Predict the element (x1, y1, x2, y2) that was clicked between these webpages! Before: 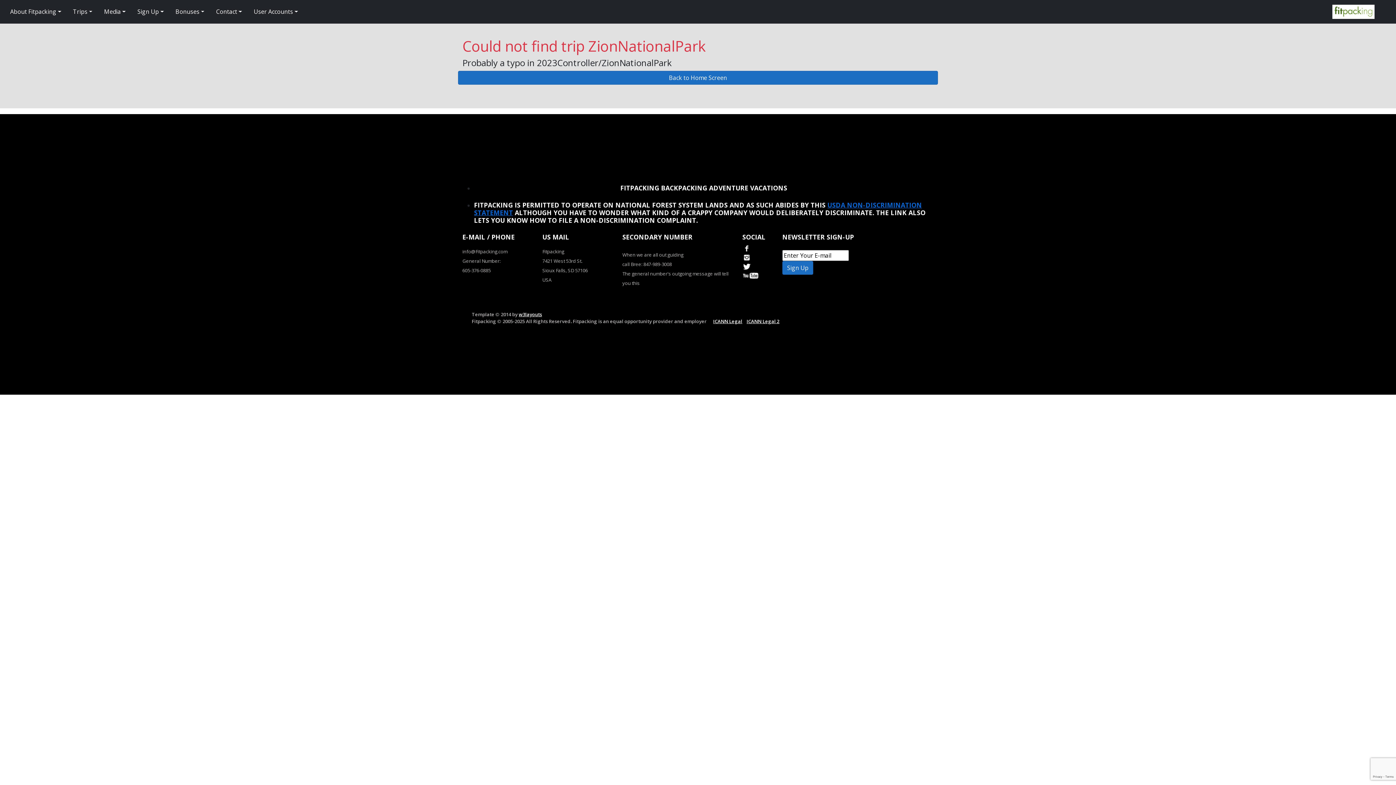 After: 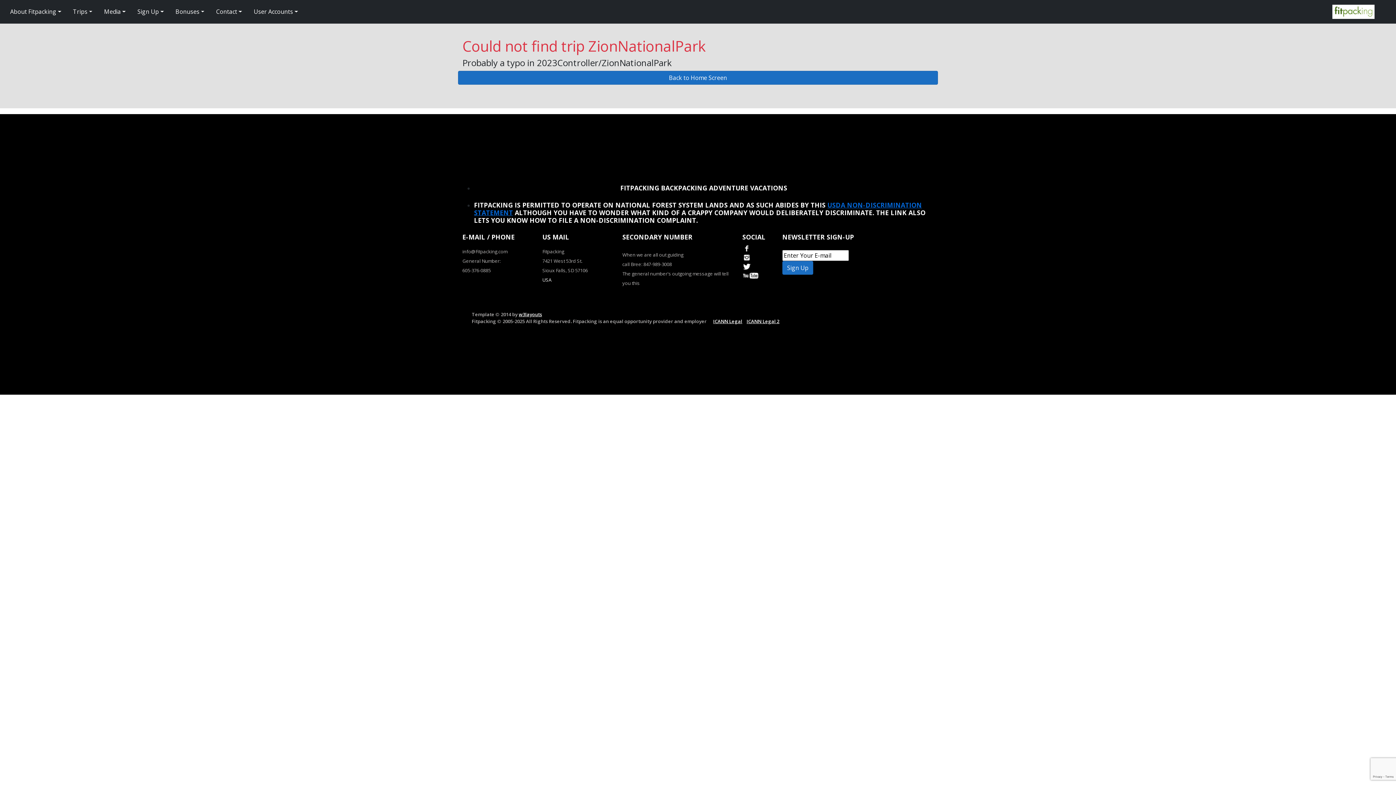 Action: label: USA bbox: (542, 276, 551, 283)